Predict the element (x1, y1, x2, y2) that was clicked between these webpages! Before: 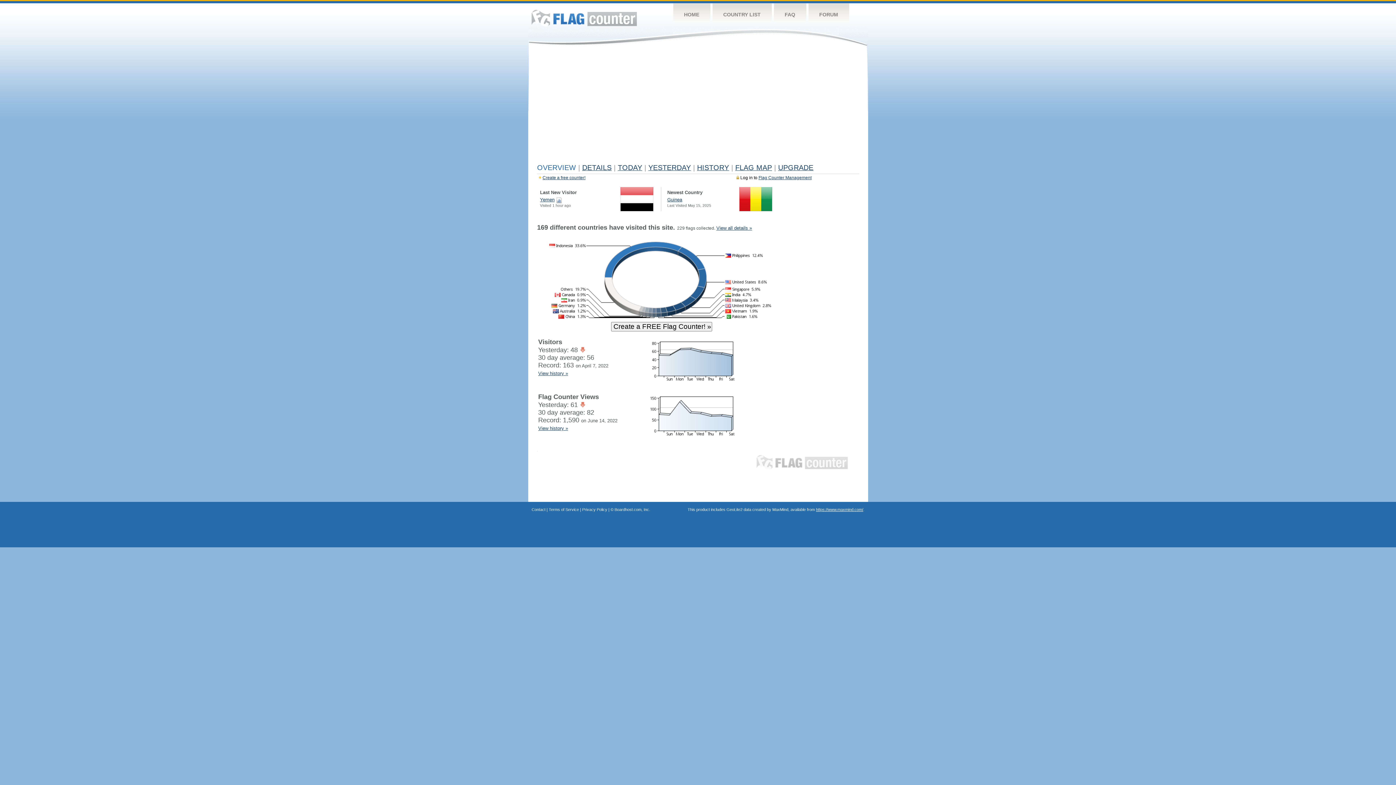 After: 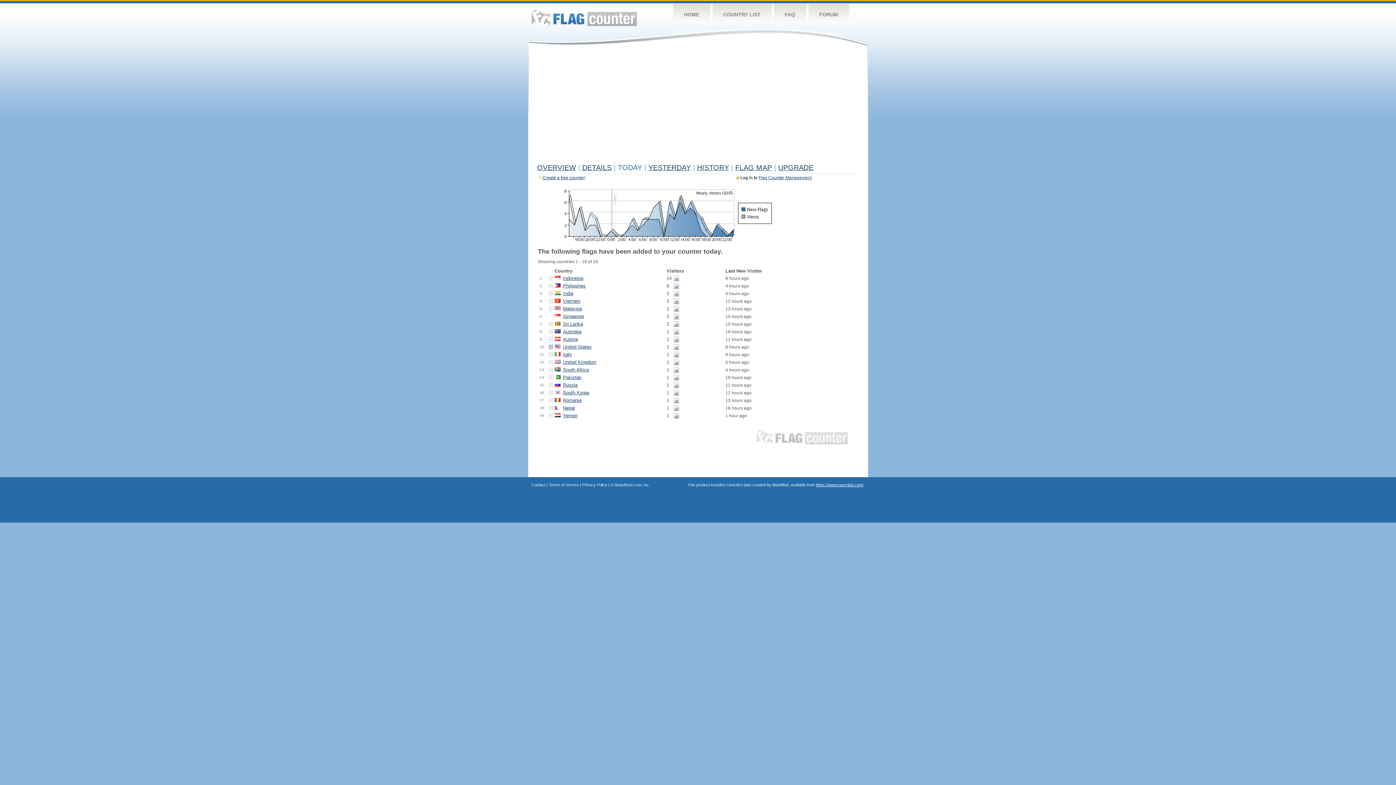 Action: bbox: (618, 163, 642, 171) label: TODAY